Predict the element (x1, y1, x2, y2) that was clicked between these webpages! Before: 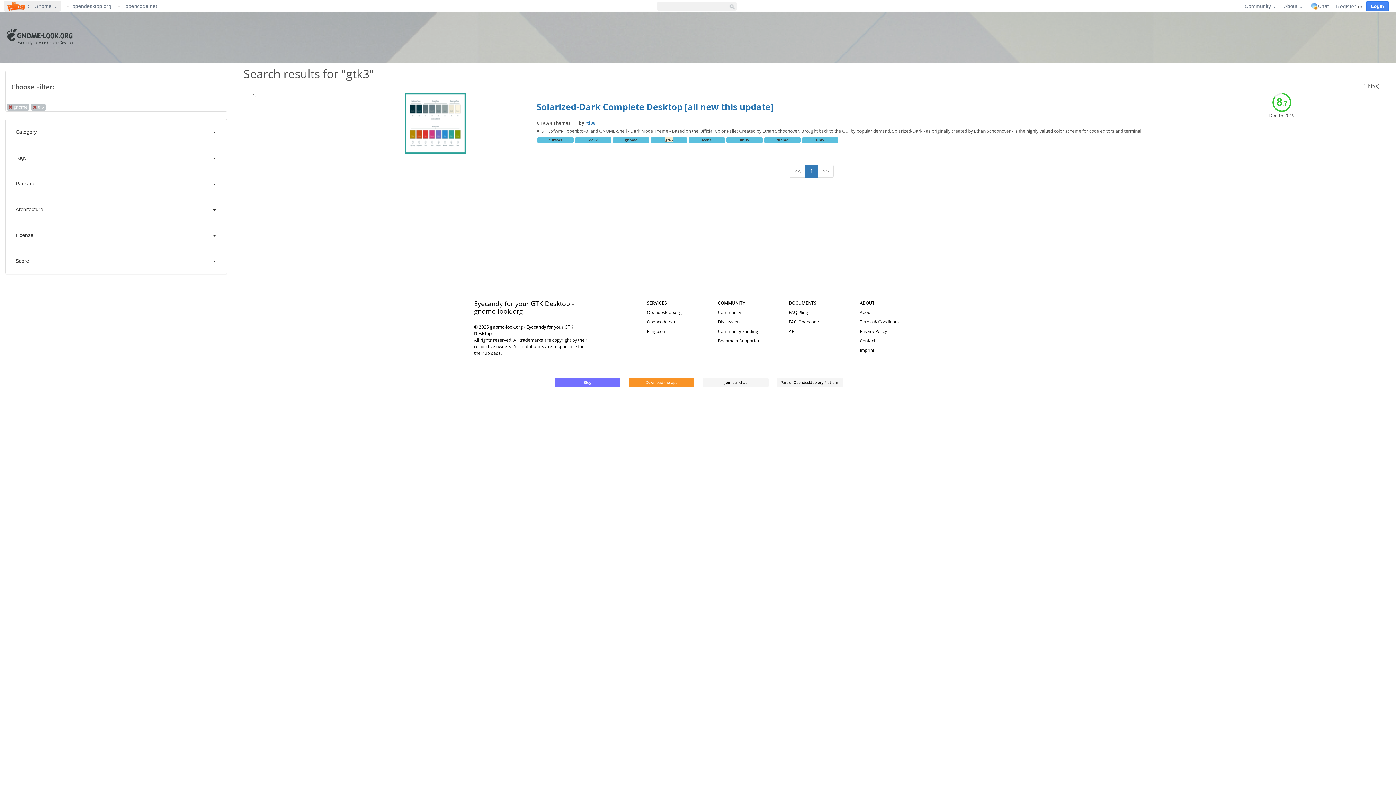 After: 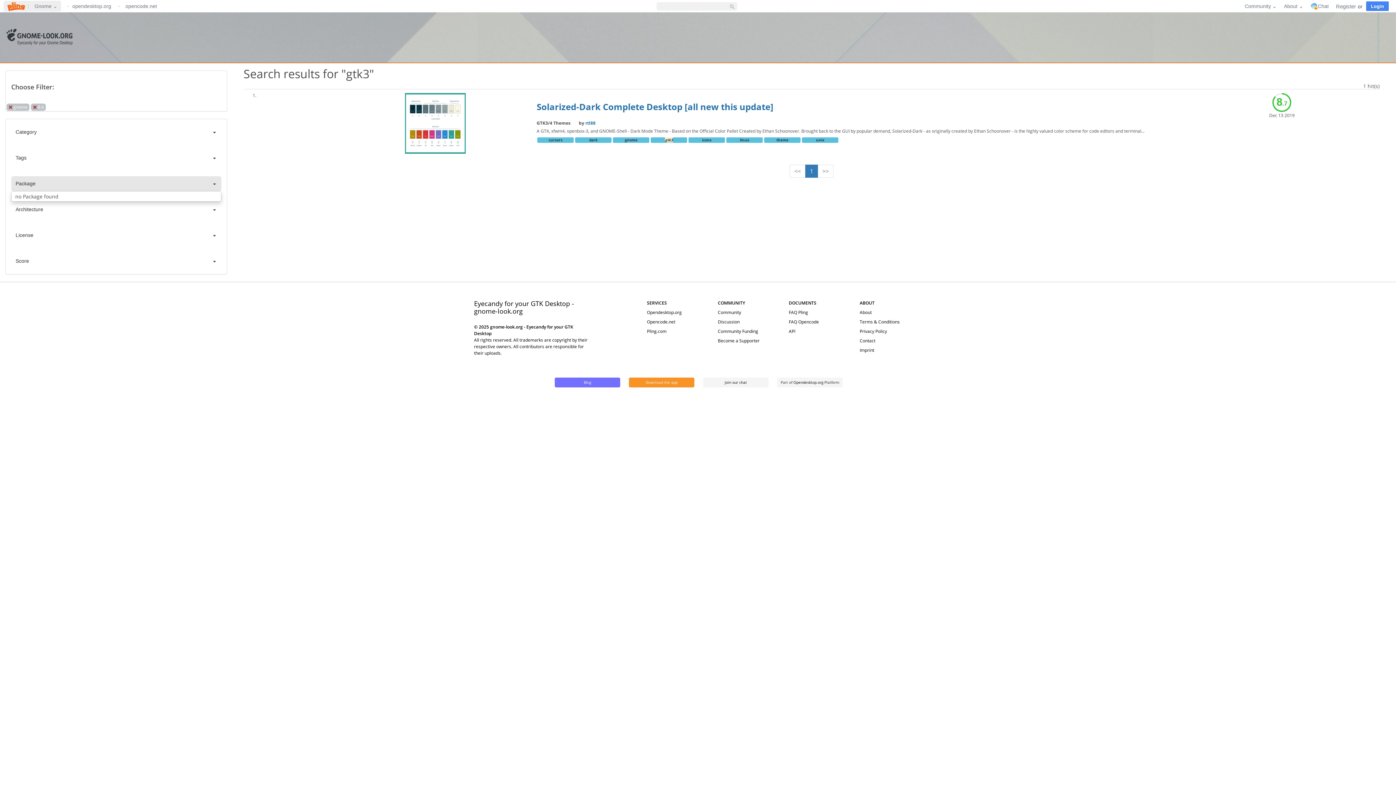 Action: bbox: (11, 176, 221, 191) label: Package